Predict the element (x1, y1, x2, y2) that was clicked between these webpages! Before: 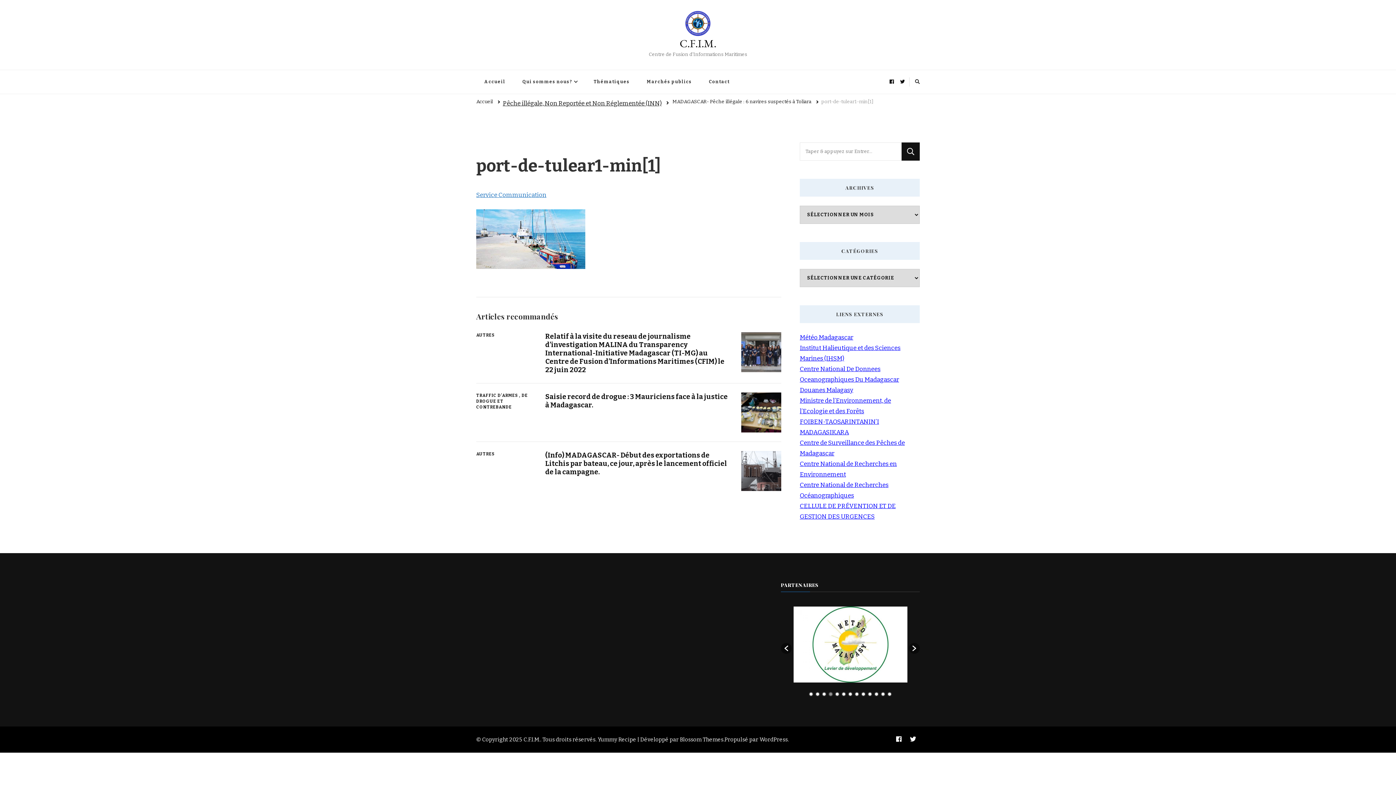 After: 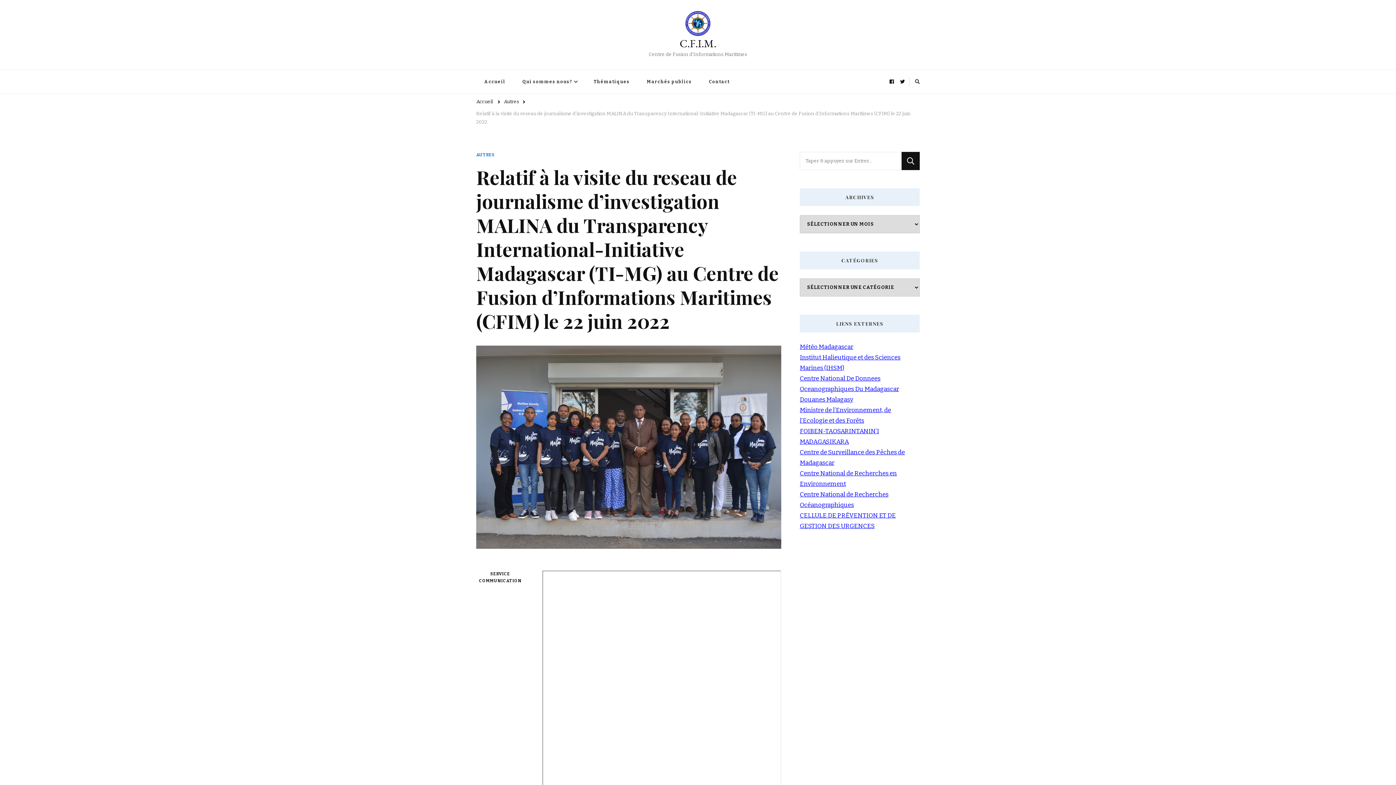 Action: bbox: (545, 332, 724, 374) label: Relatif à la visite du reseau de journalisme d’investigation MALINA du Transparency International-Initiative Madagascar (TI-MG) au Centre de Fusion d’Informations Maritimes (CFIM) le 22 juin 2022